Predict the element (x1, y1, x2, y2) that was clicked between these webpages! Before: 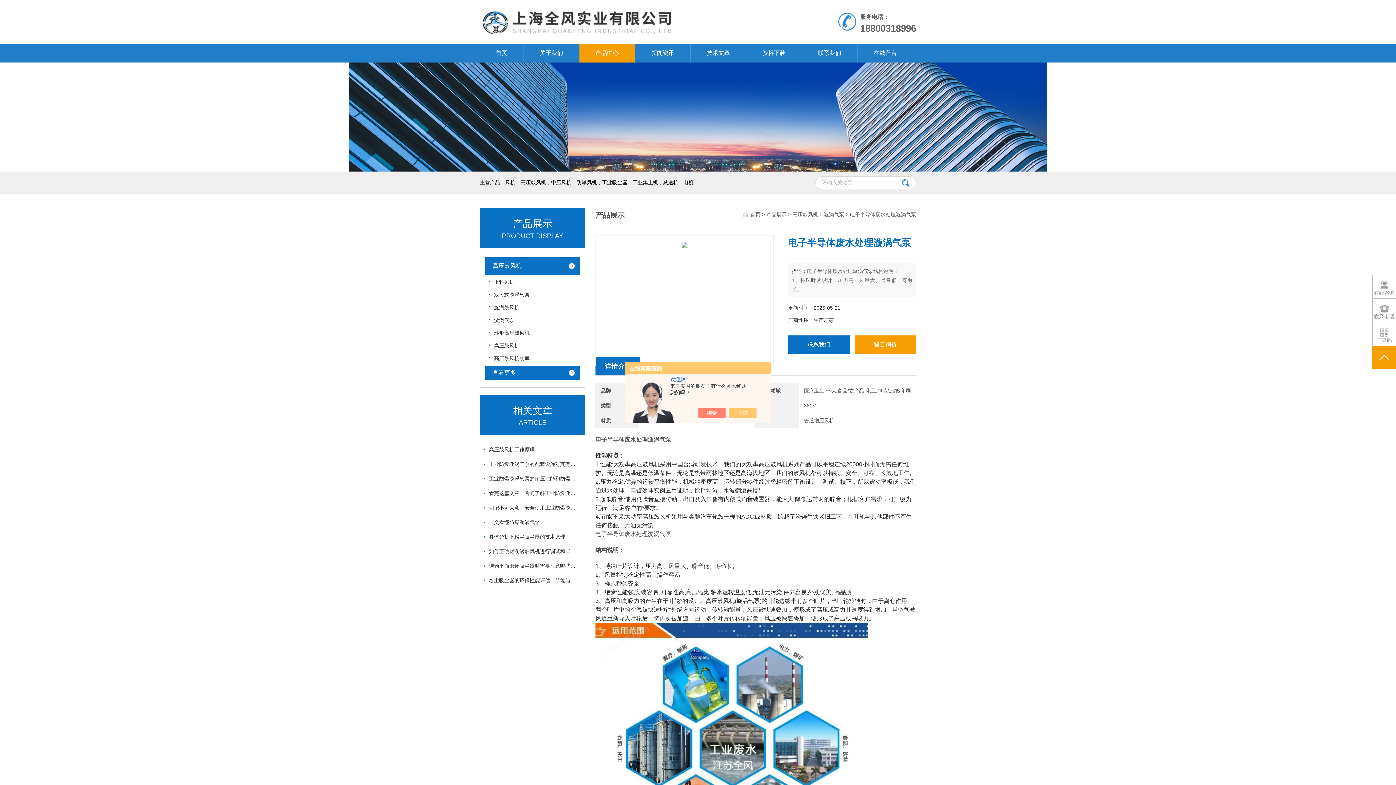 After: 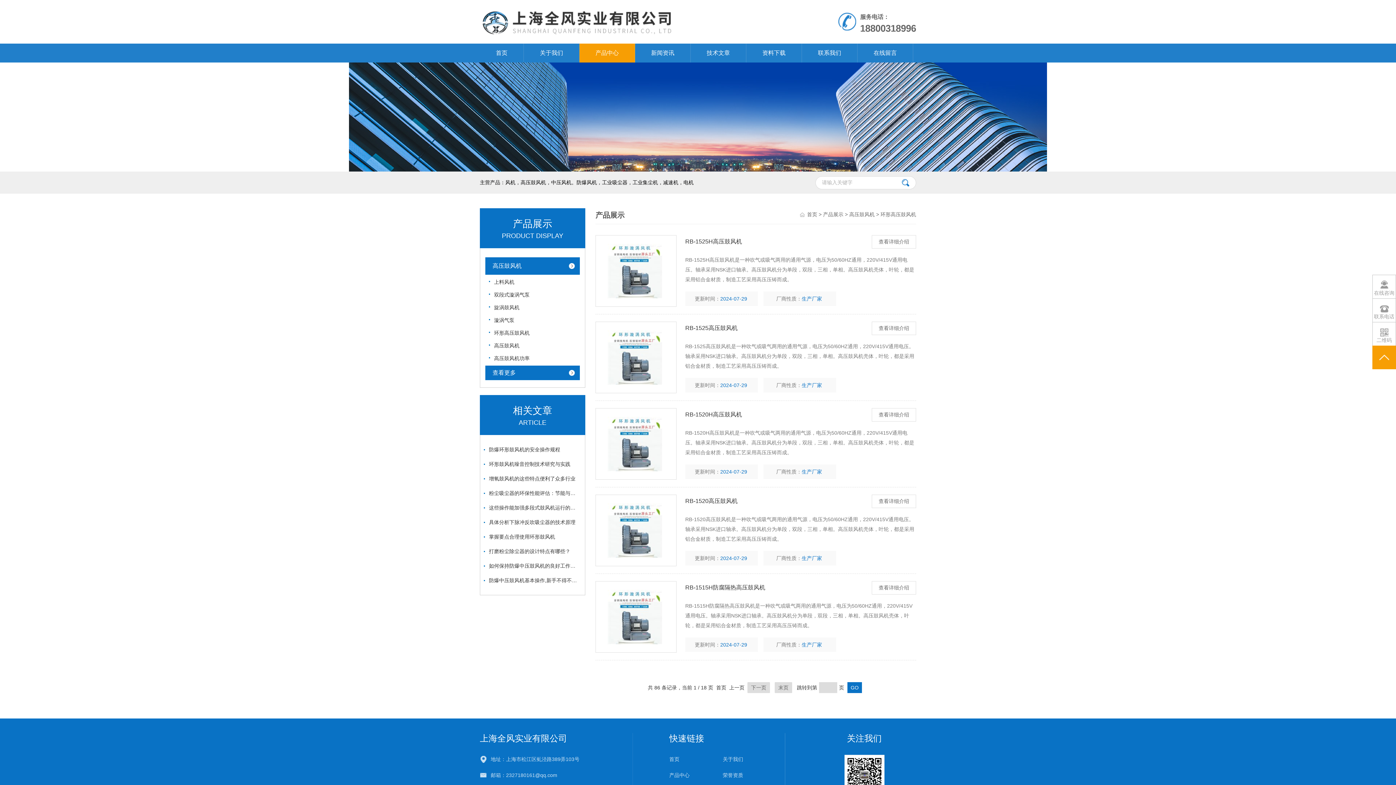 Action: bbox: (489, 325, 566, 338) label: 环形高压鼓风机